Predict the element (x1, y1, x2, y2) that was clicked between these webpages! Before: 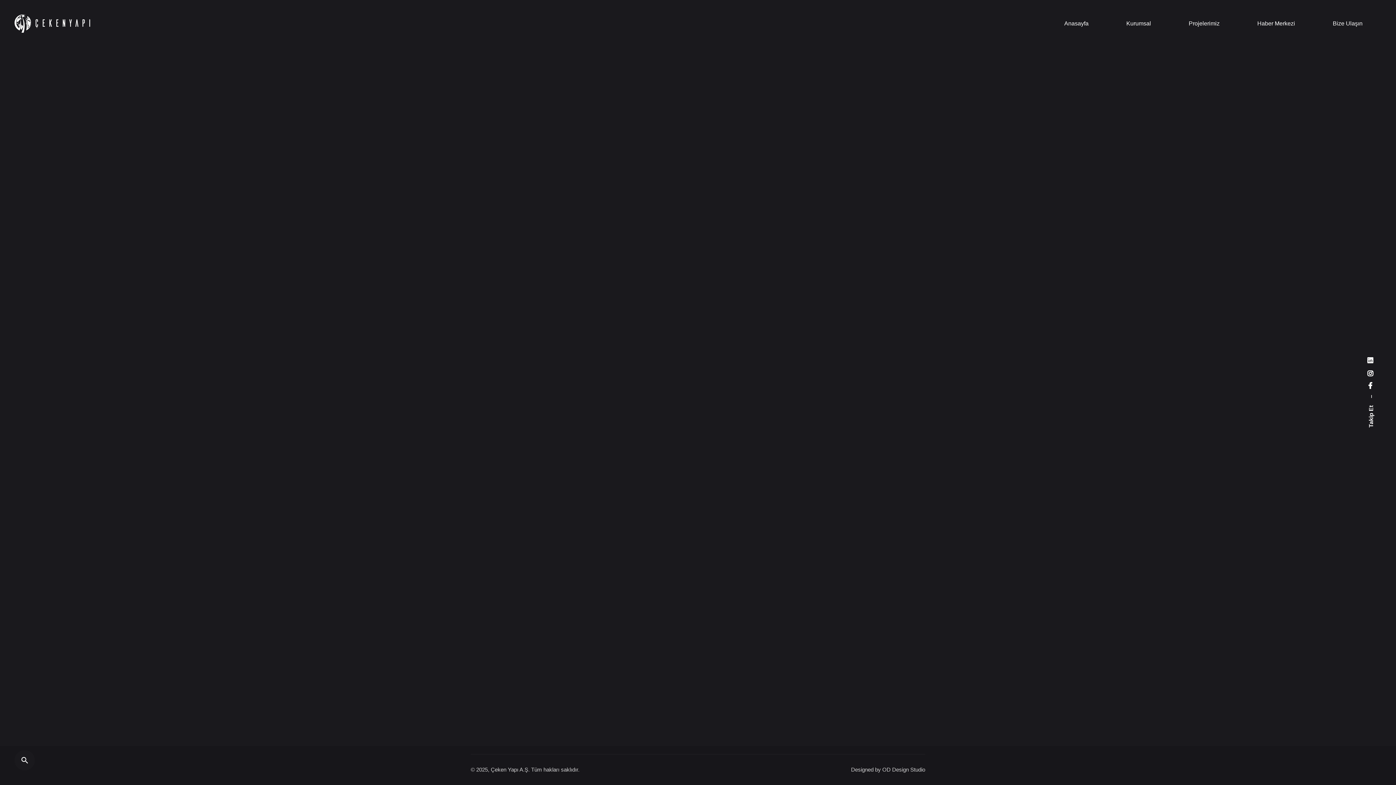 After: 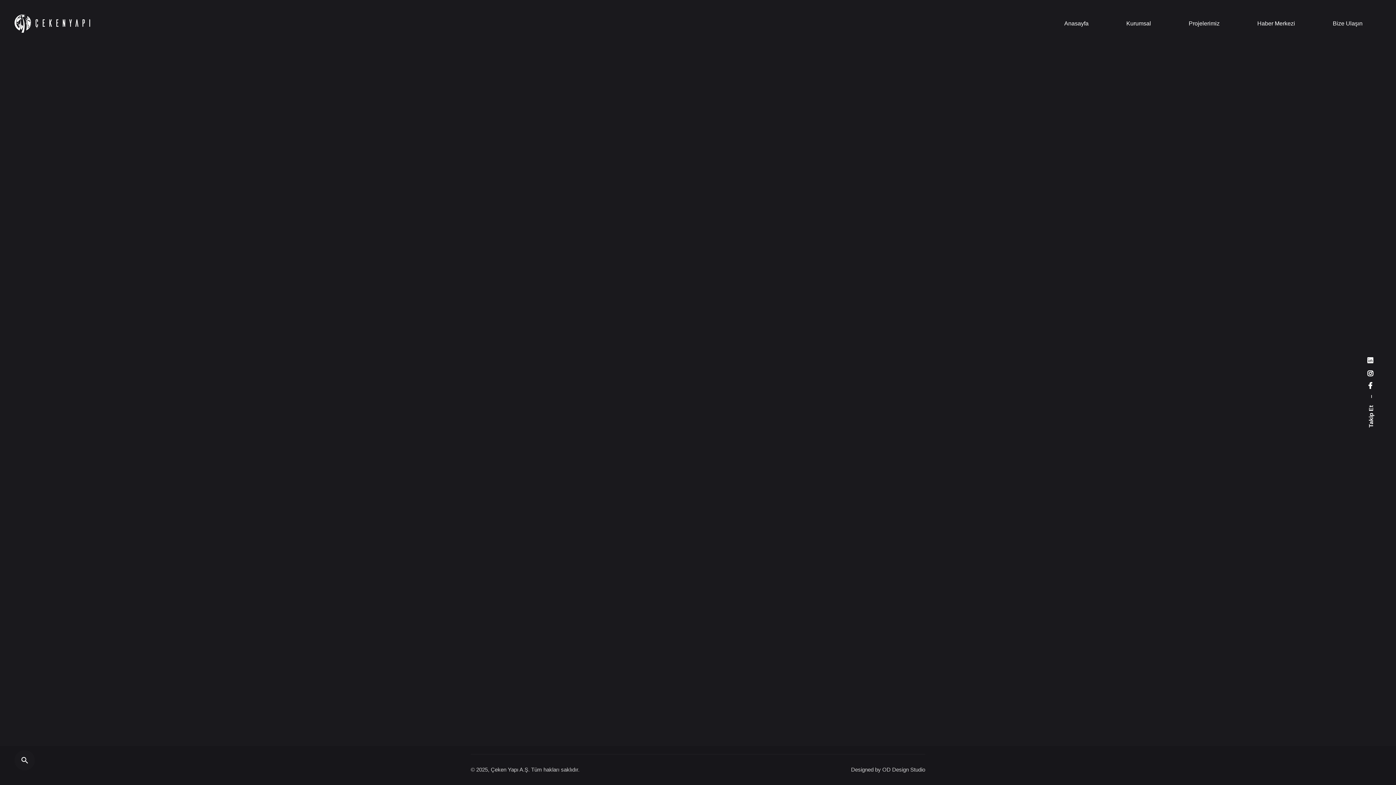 Action: bbox: (1368, 370, 1374, 376)